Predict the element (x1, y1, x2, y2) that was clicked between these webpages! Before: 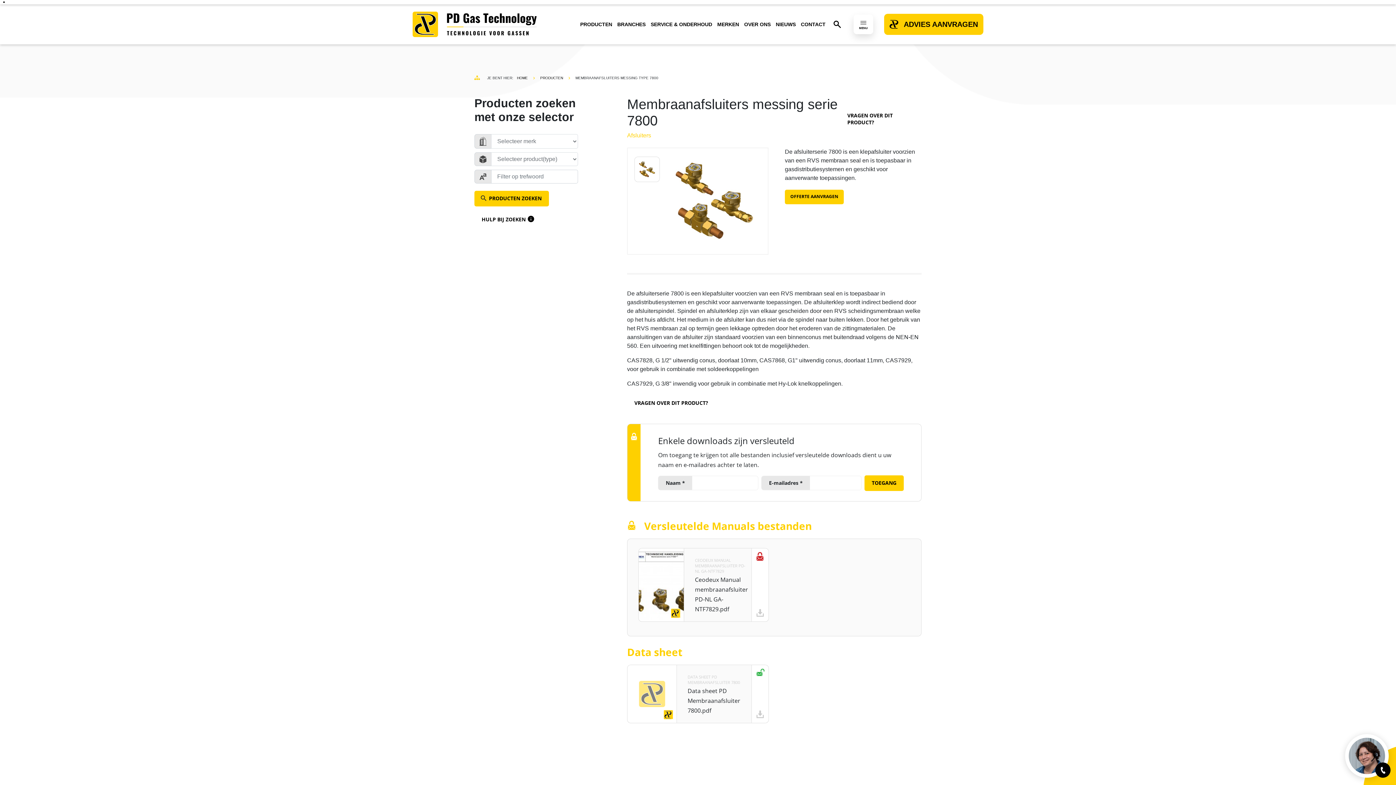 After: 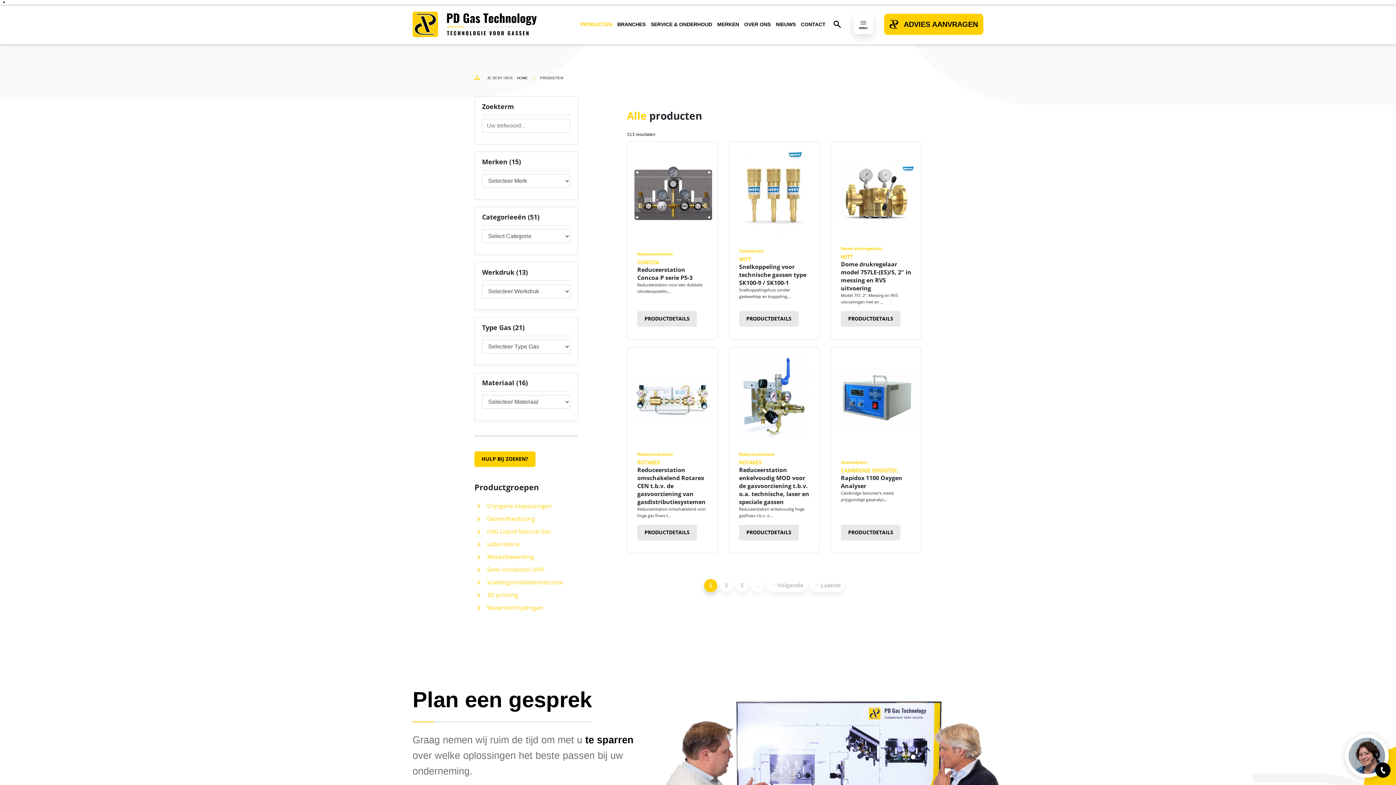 Action: label: PRODUCTEN bbox: (540, 75, 563, 80)